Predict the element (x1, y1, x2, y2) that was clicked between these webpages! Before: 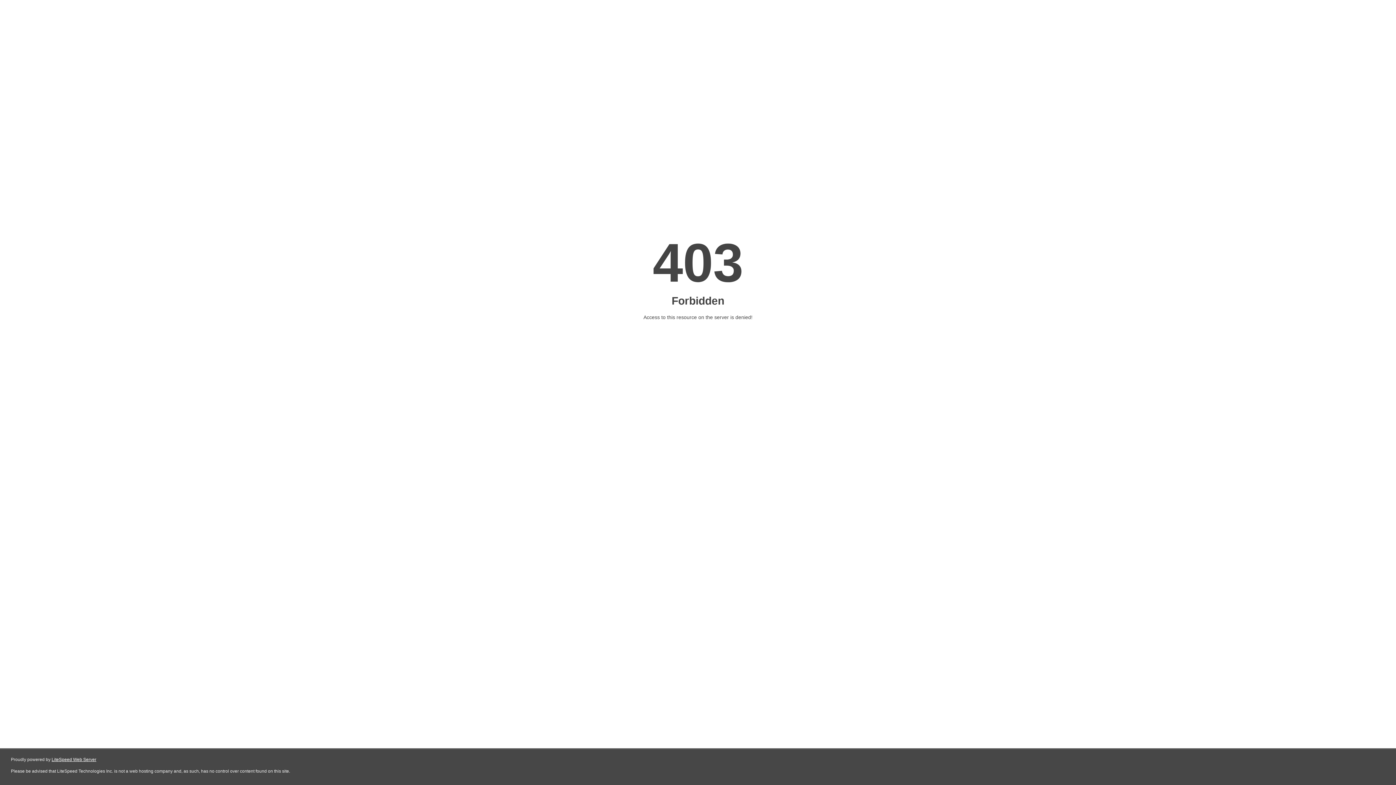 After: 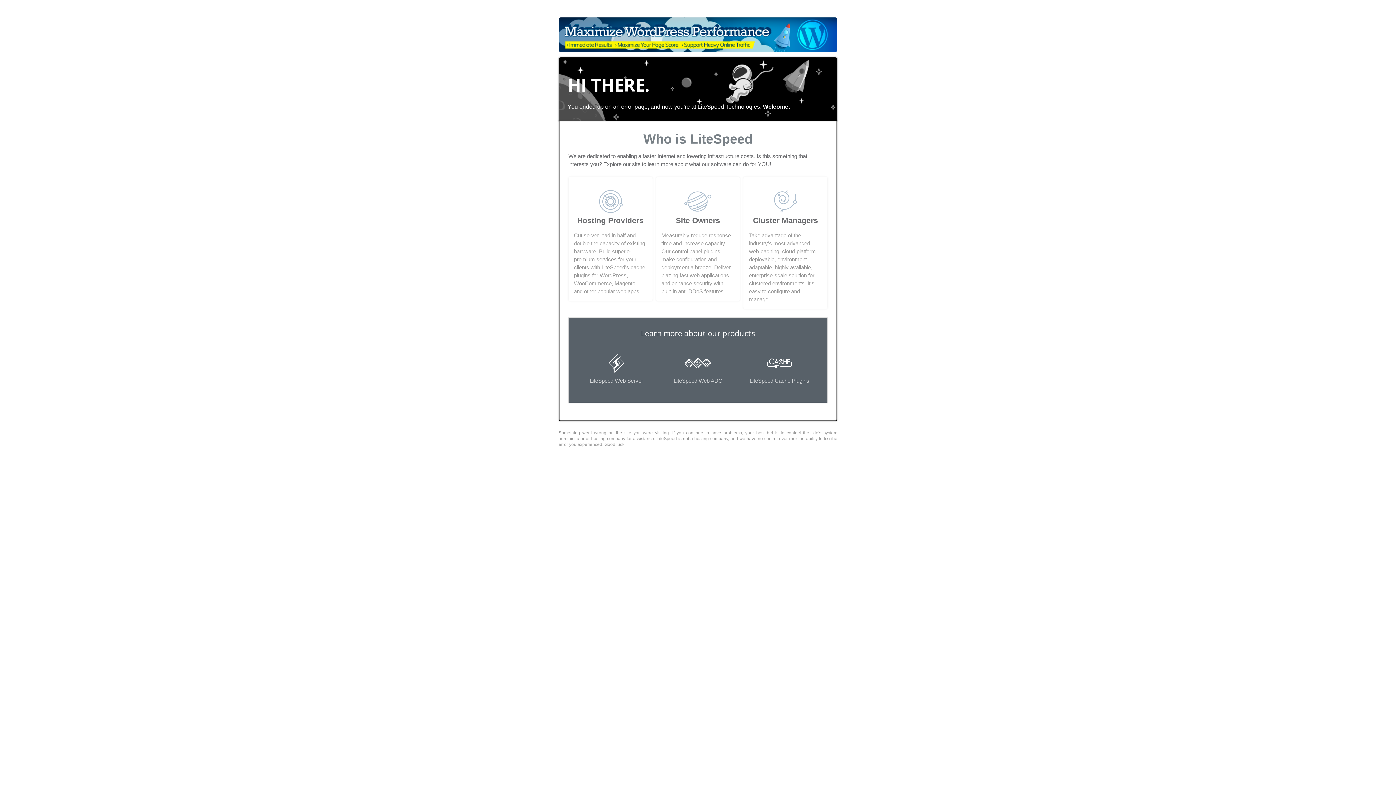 Action: bbox: (51, 757, 96, 762) label: LiteSpeed Web Server